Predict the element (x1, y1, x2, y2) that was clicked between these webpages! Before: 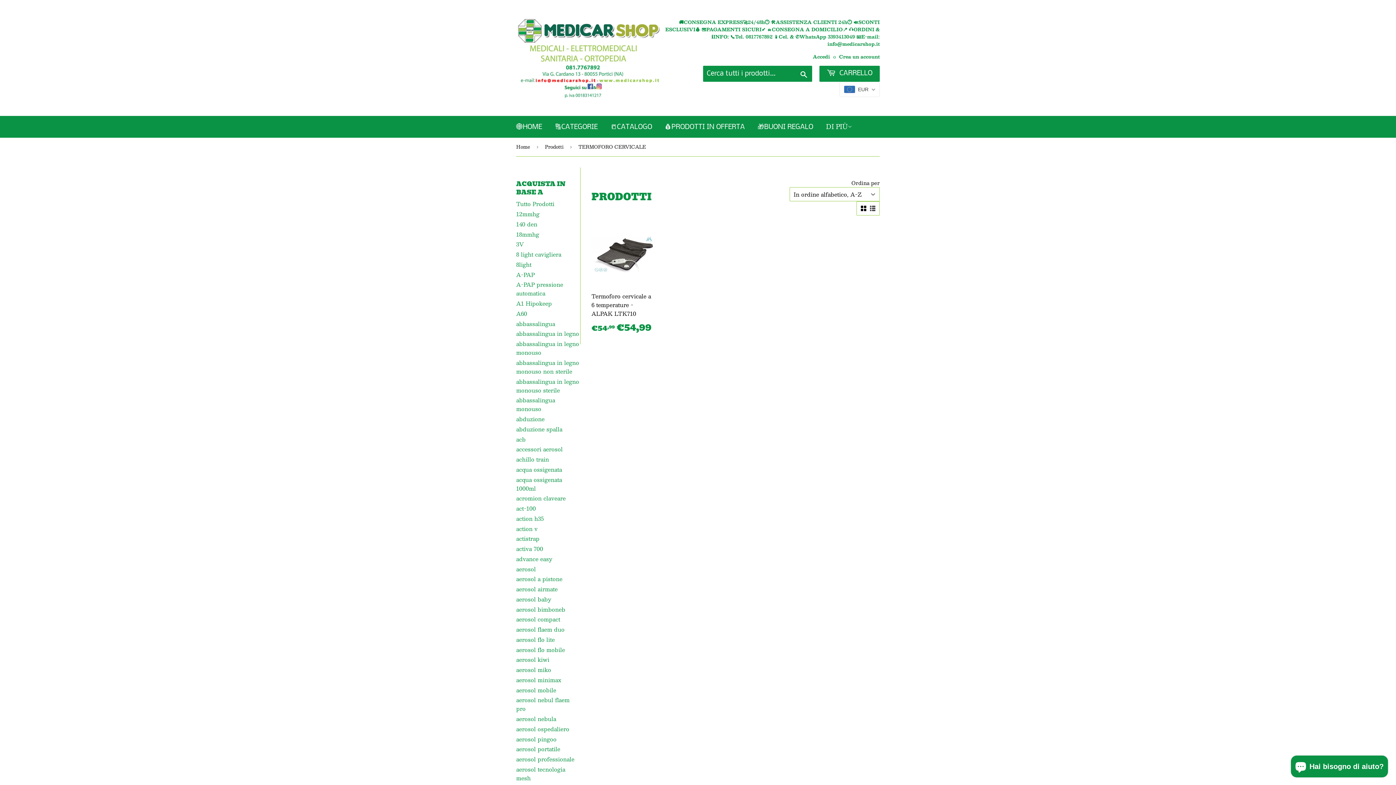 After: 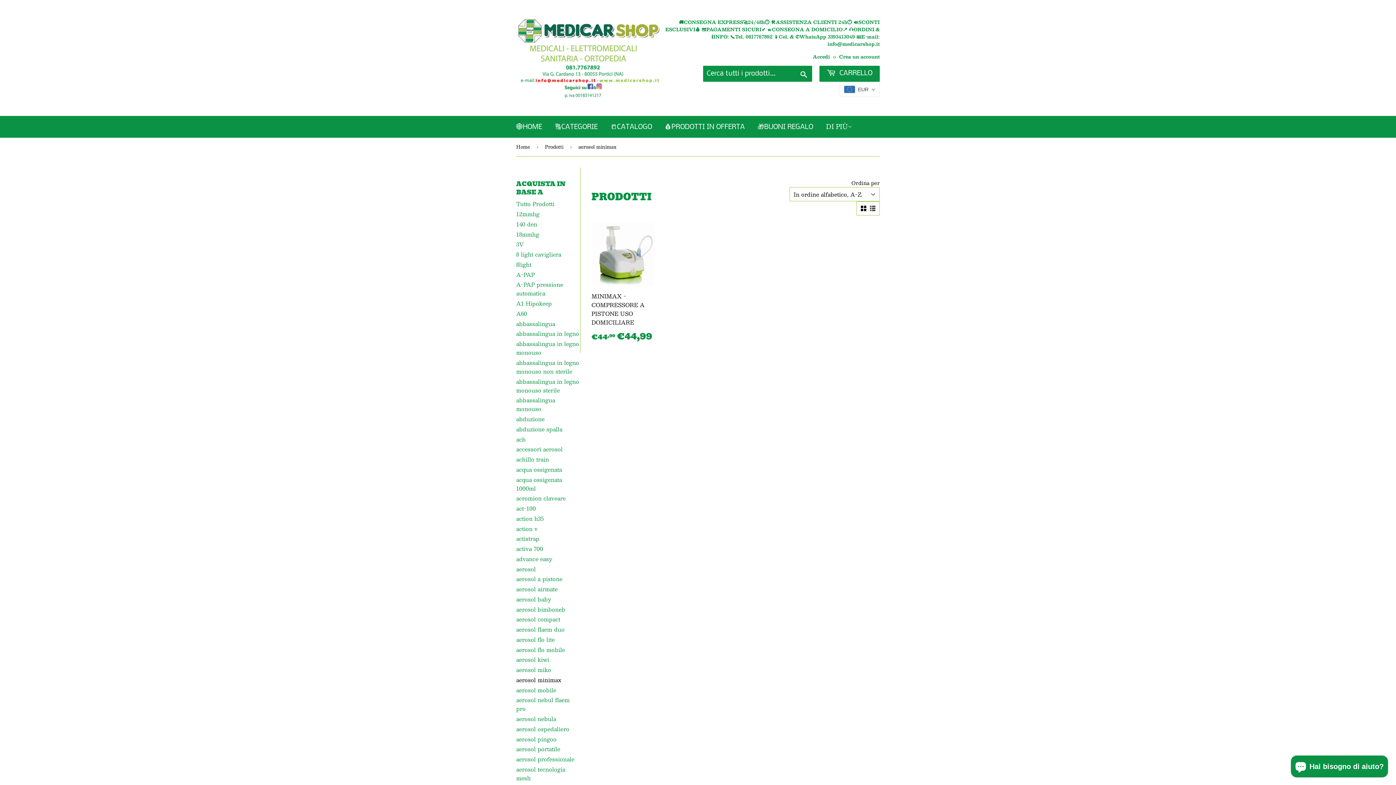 Action: bbox: (516, 675, 561, 684) label: aerosol minimax